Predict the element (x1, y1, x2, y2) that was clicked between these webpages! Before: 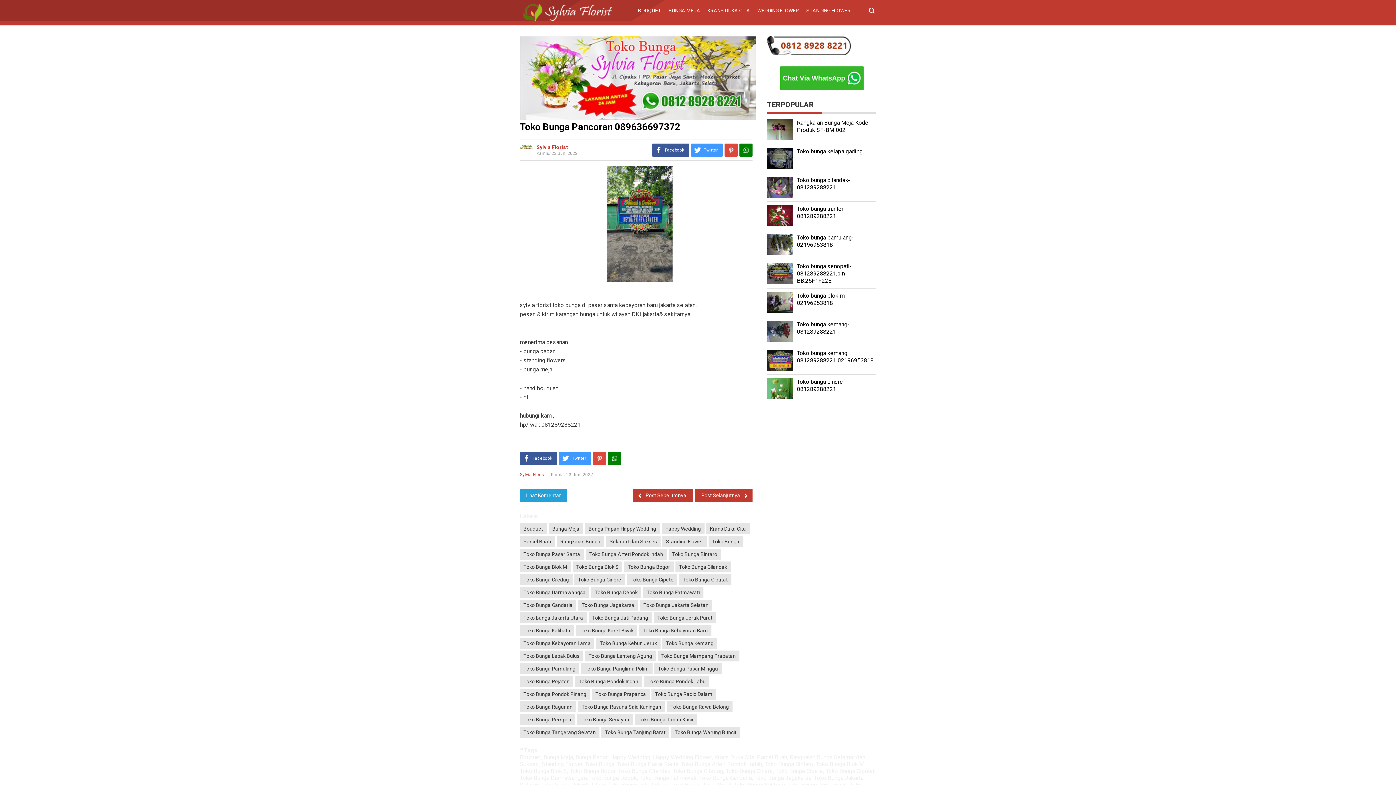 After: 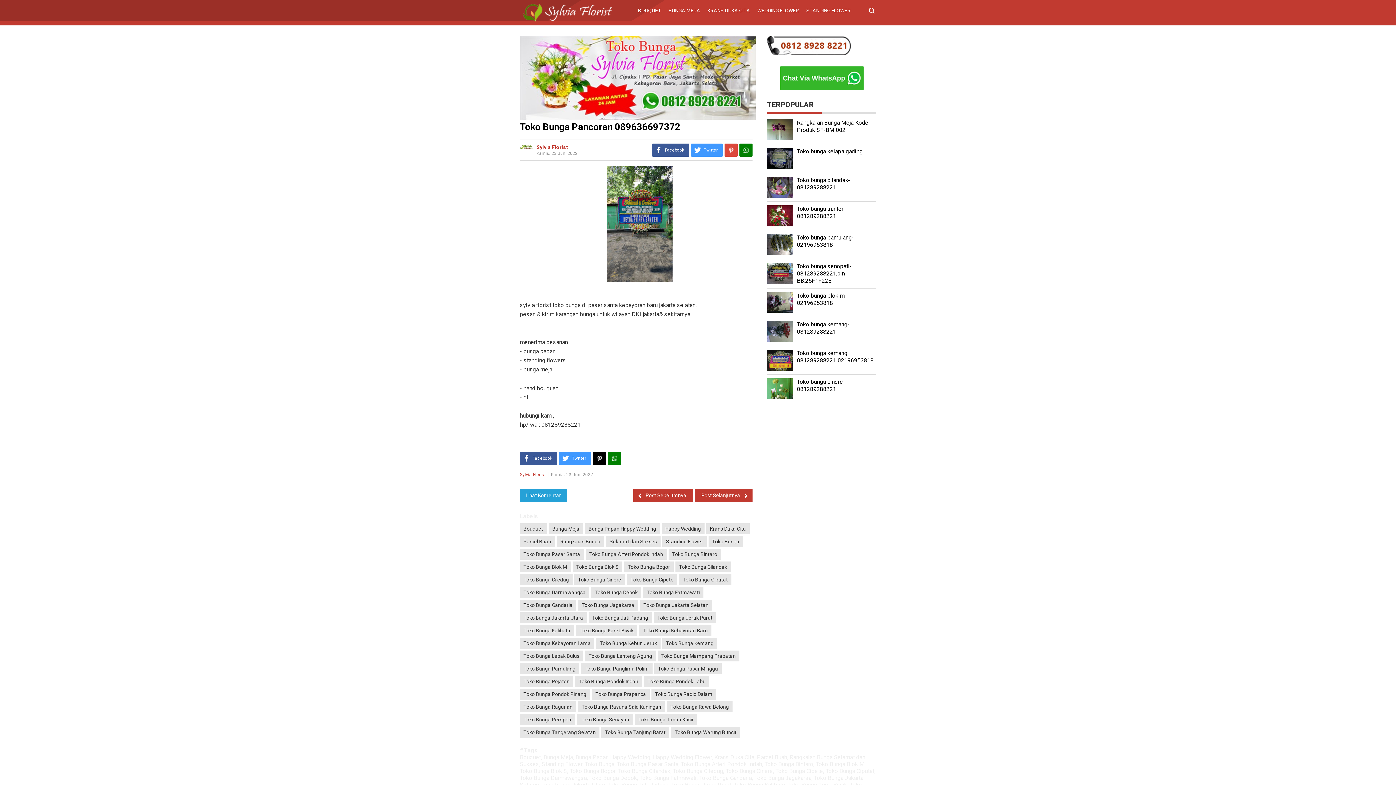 Action: bbox: (593, 452, 606, 465)